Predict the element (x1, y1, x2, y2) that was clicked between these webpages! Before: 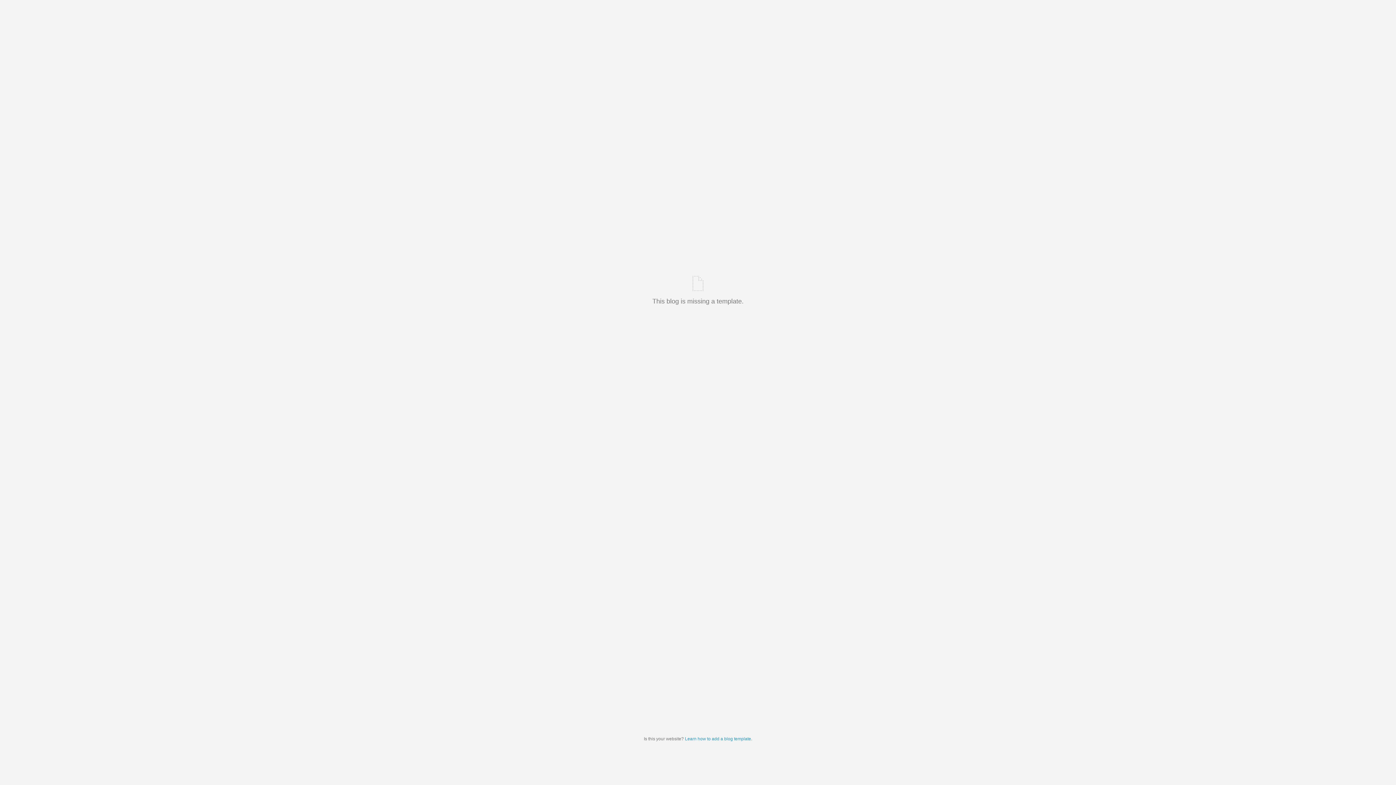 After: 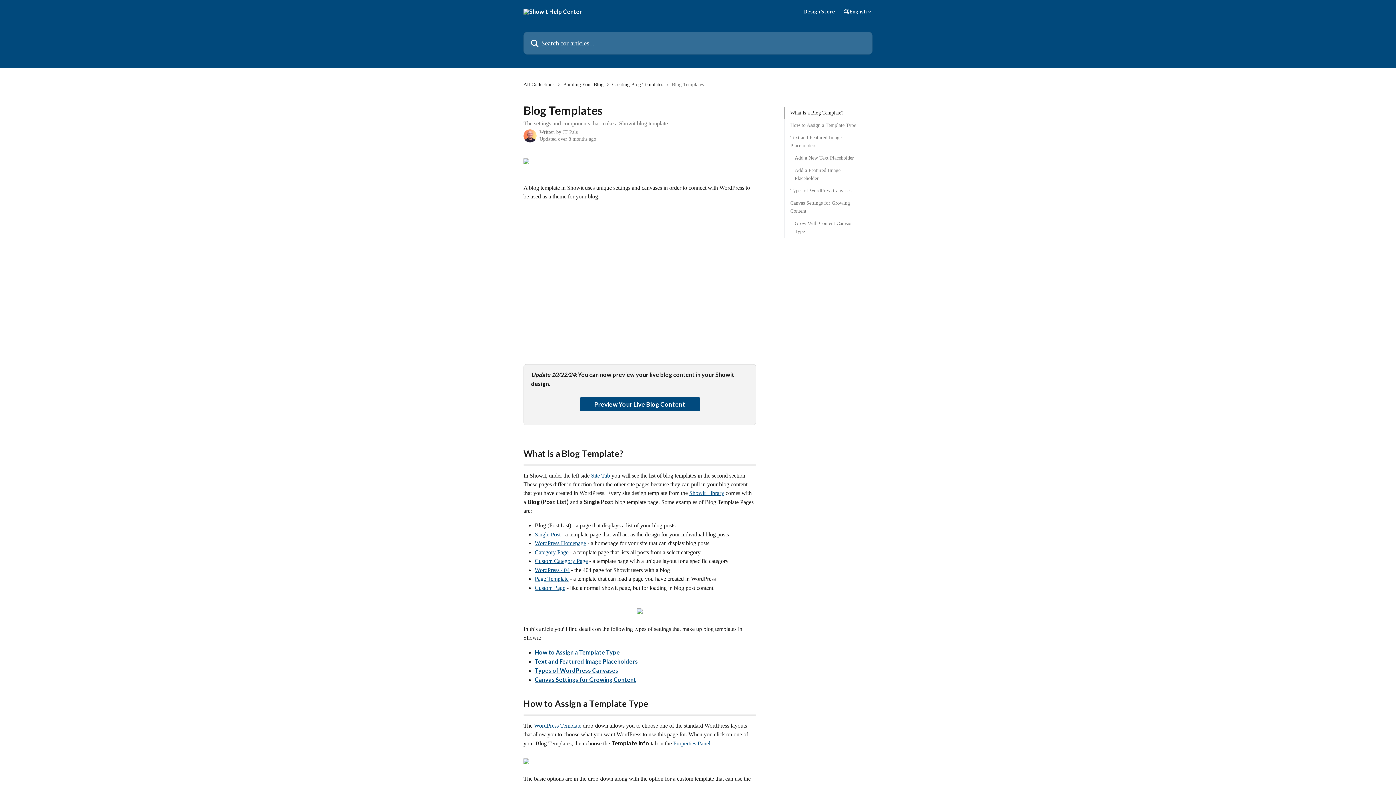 Action: bbox: (685, 736, 751, 741) label: Learn how to add a blog template